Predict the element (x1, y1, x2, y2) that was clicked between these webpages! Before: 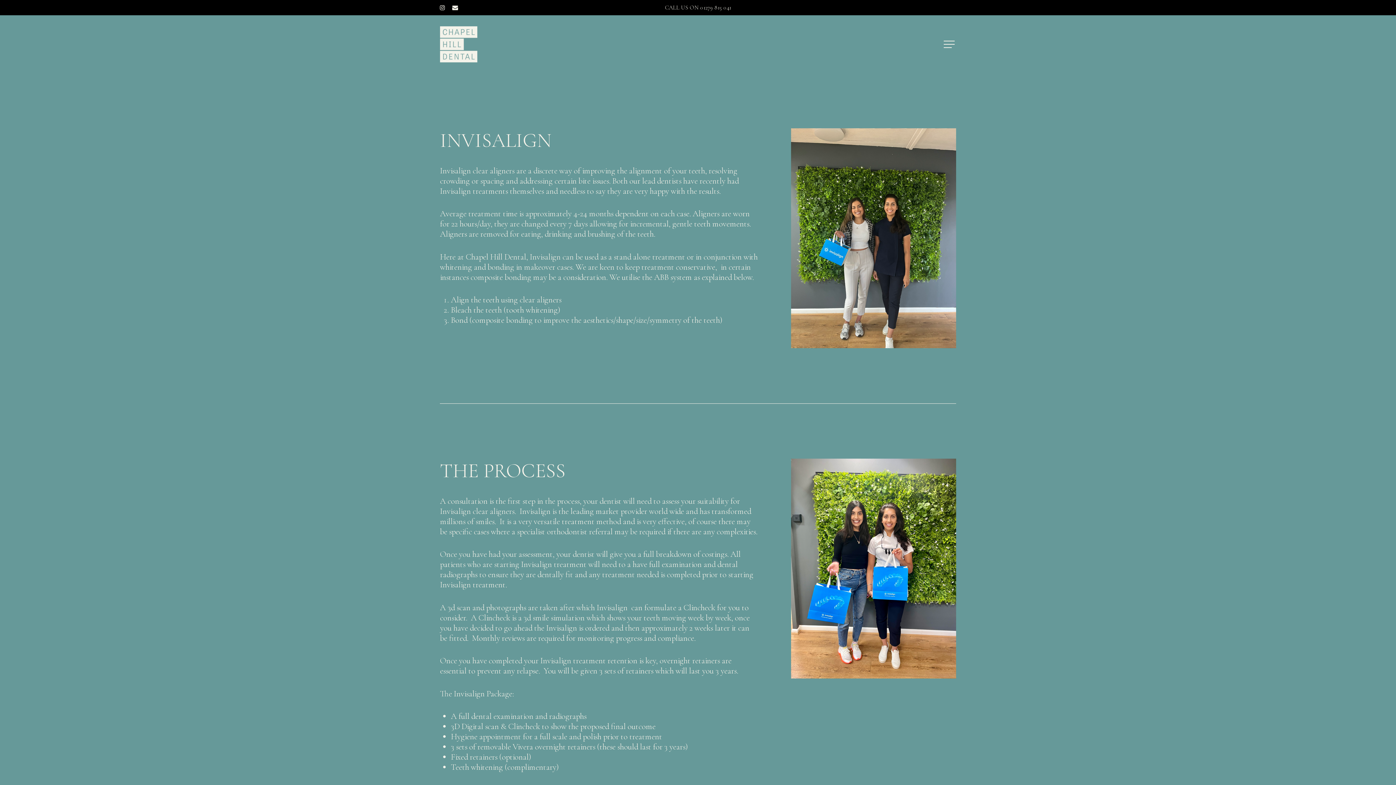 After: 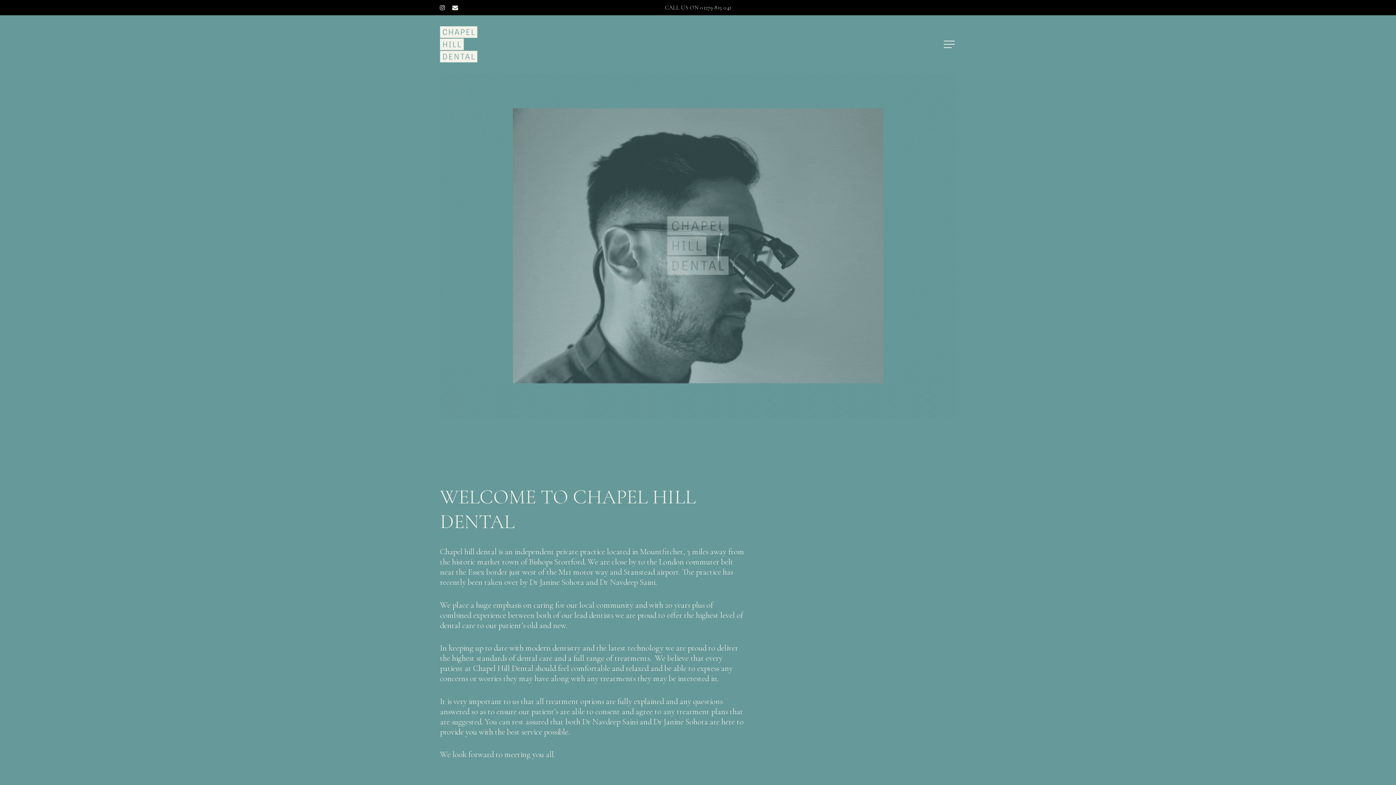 Action: bbox: (440, 26, 477, 62)